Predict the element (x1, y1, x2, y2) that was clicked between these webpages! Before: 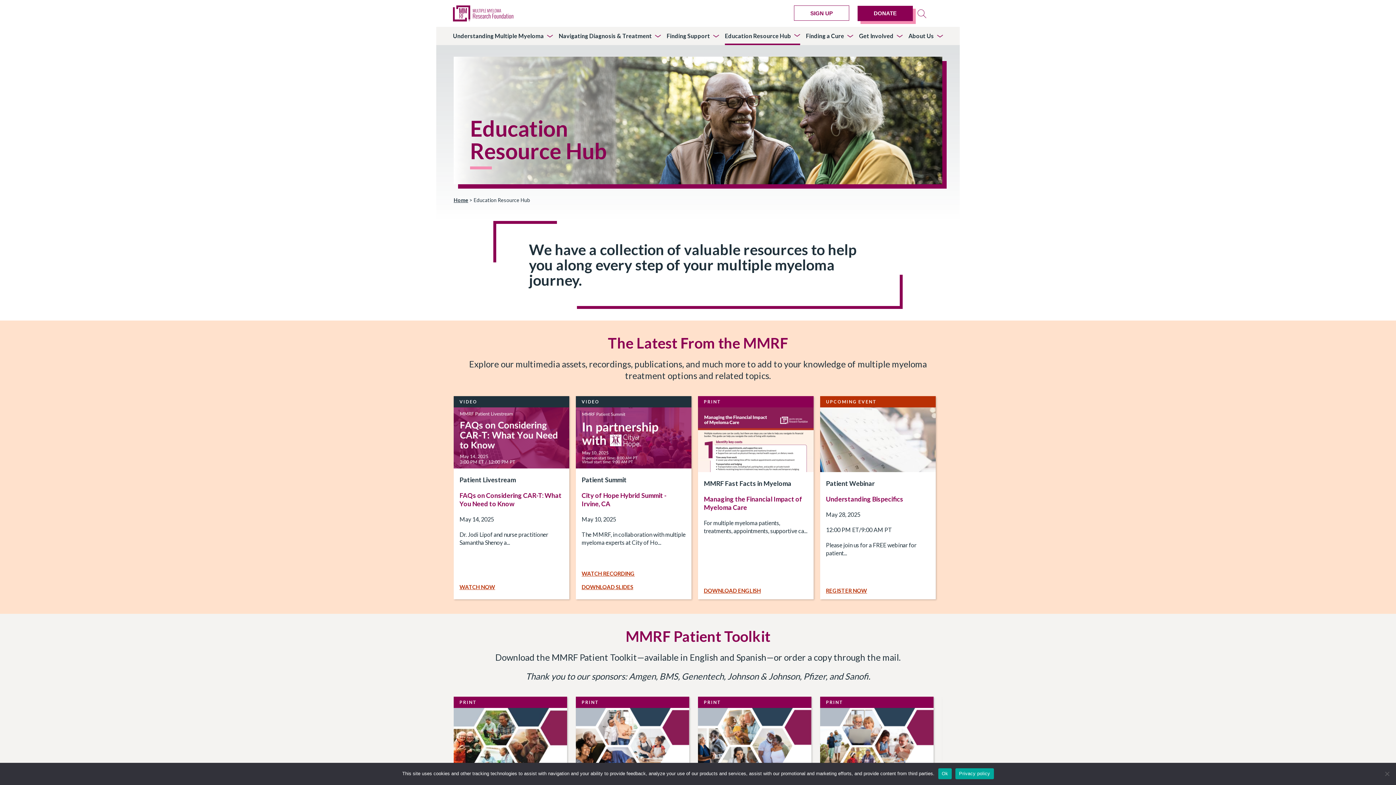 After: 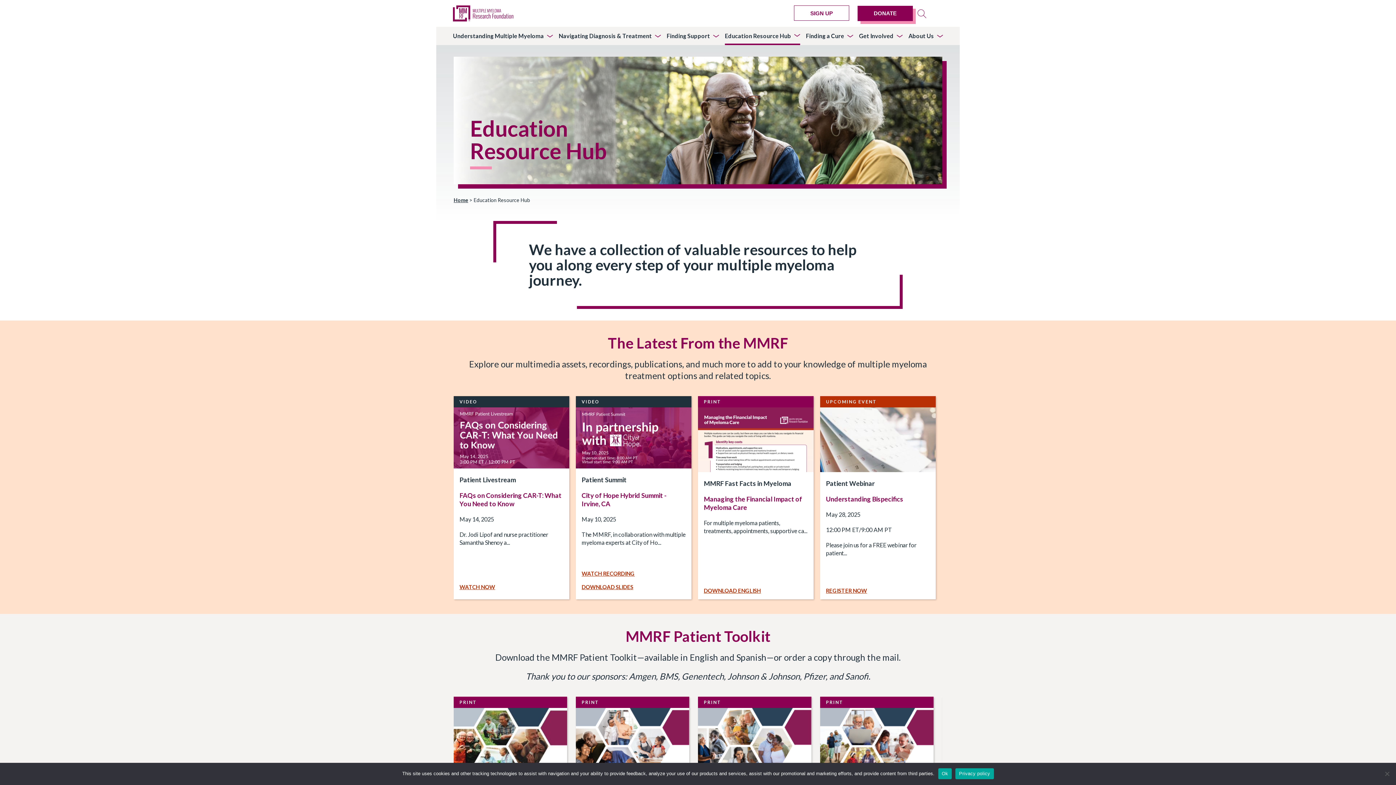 Action: bbox: (581, 583, 634, 592) label: DOWNLOAD SLIDES